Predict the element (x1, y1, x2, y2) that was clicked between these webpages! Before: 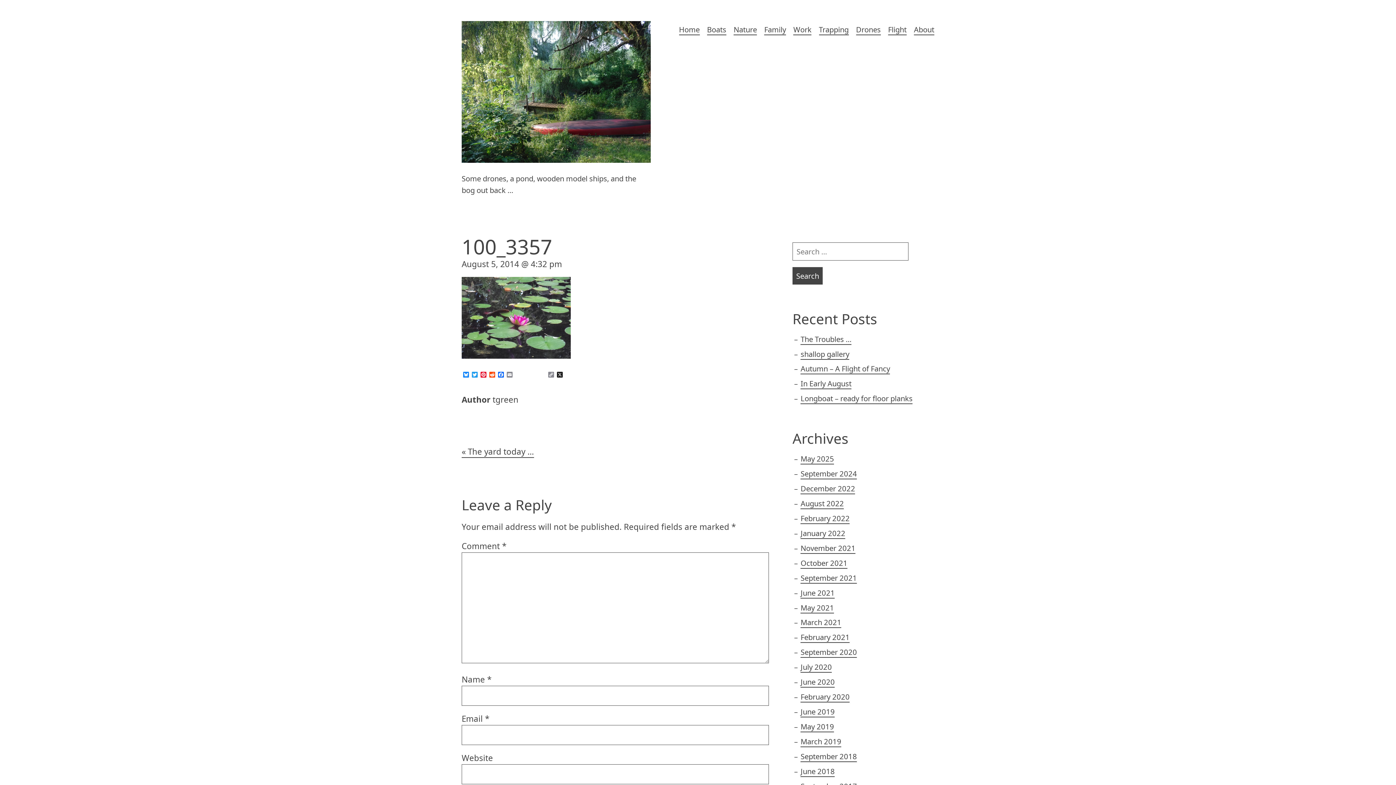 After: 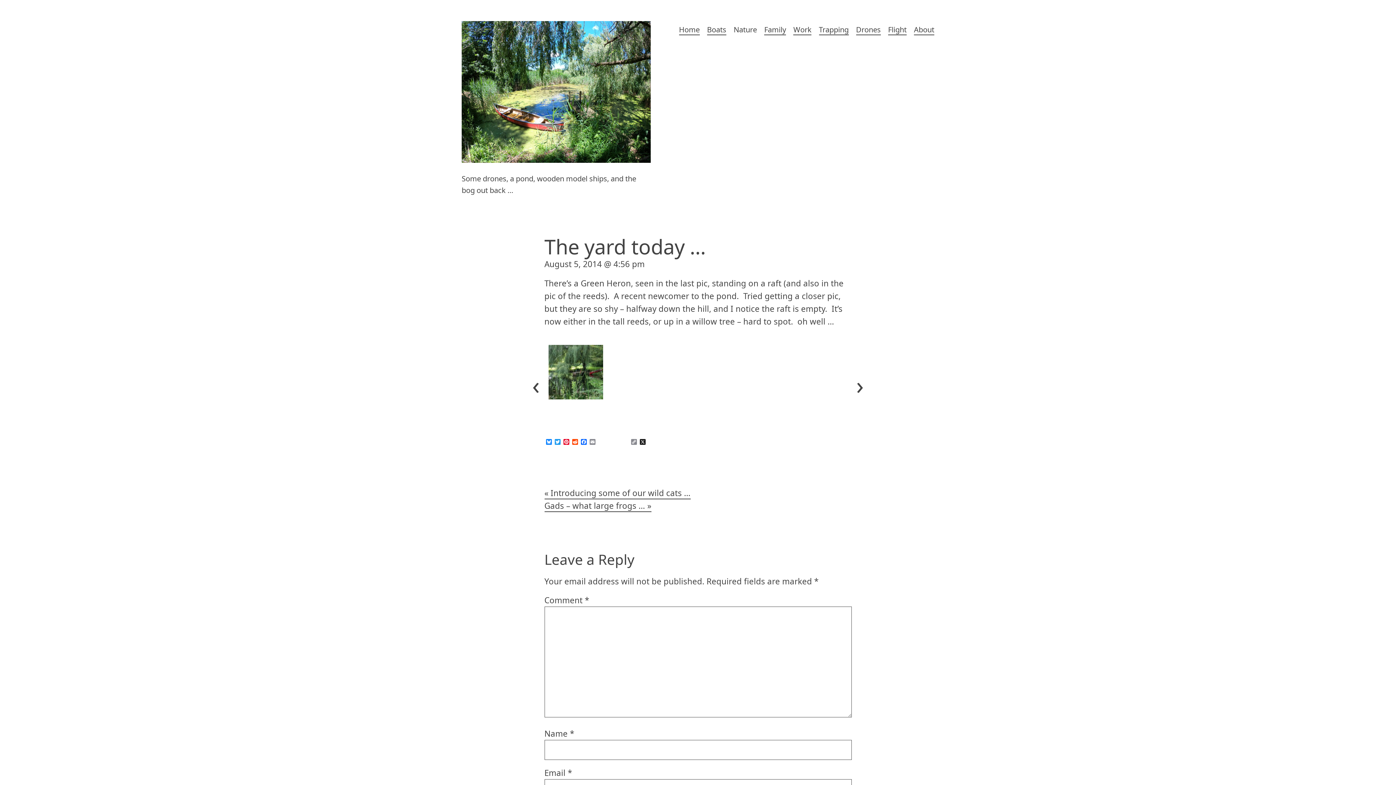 Action: bbox: (461, 446, 534, 458) label: The yard today …